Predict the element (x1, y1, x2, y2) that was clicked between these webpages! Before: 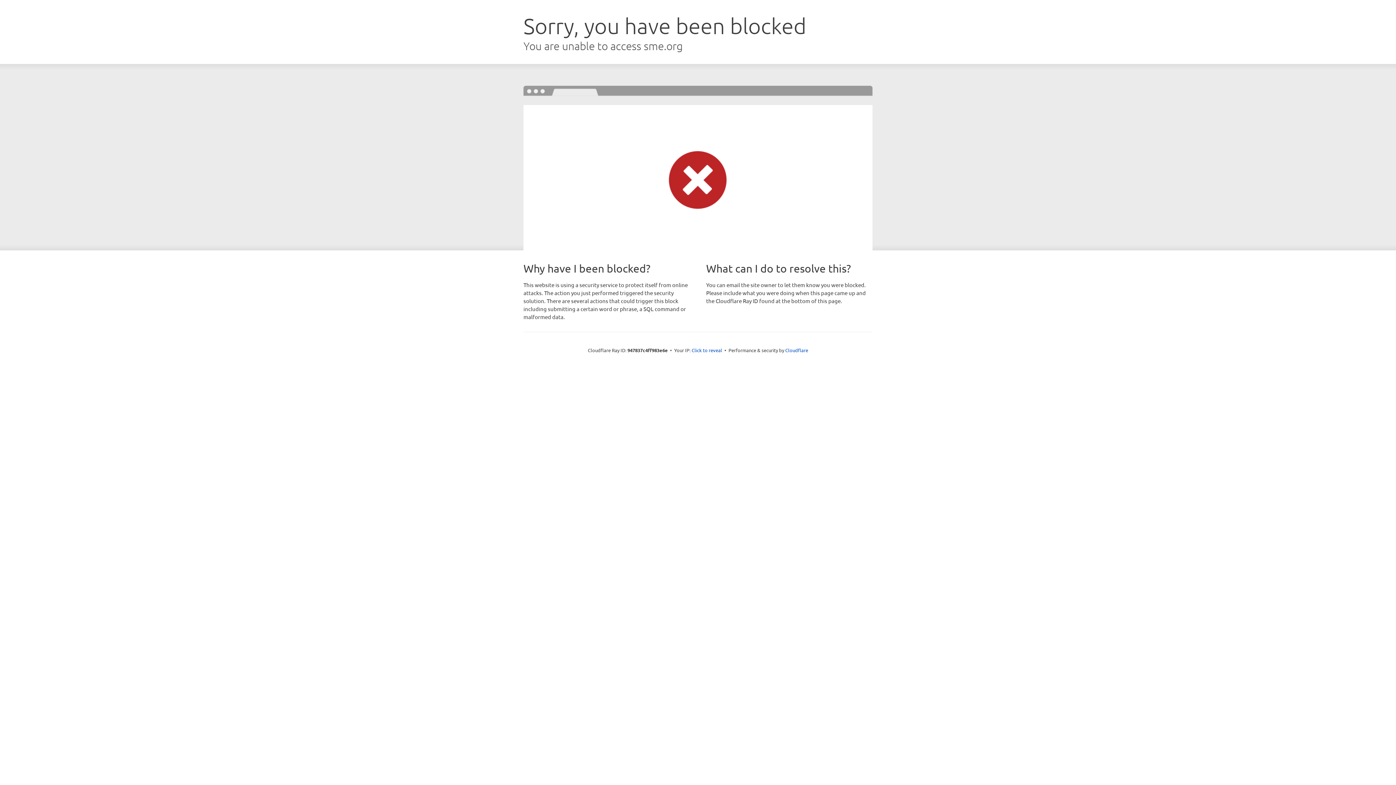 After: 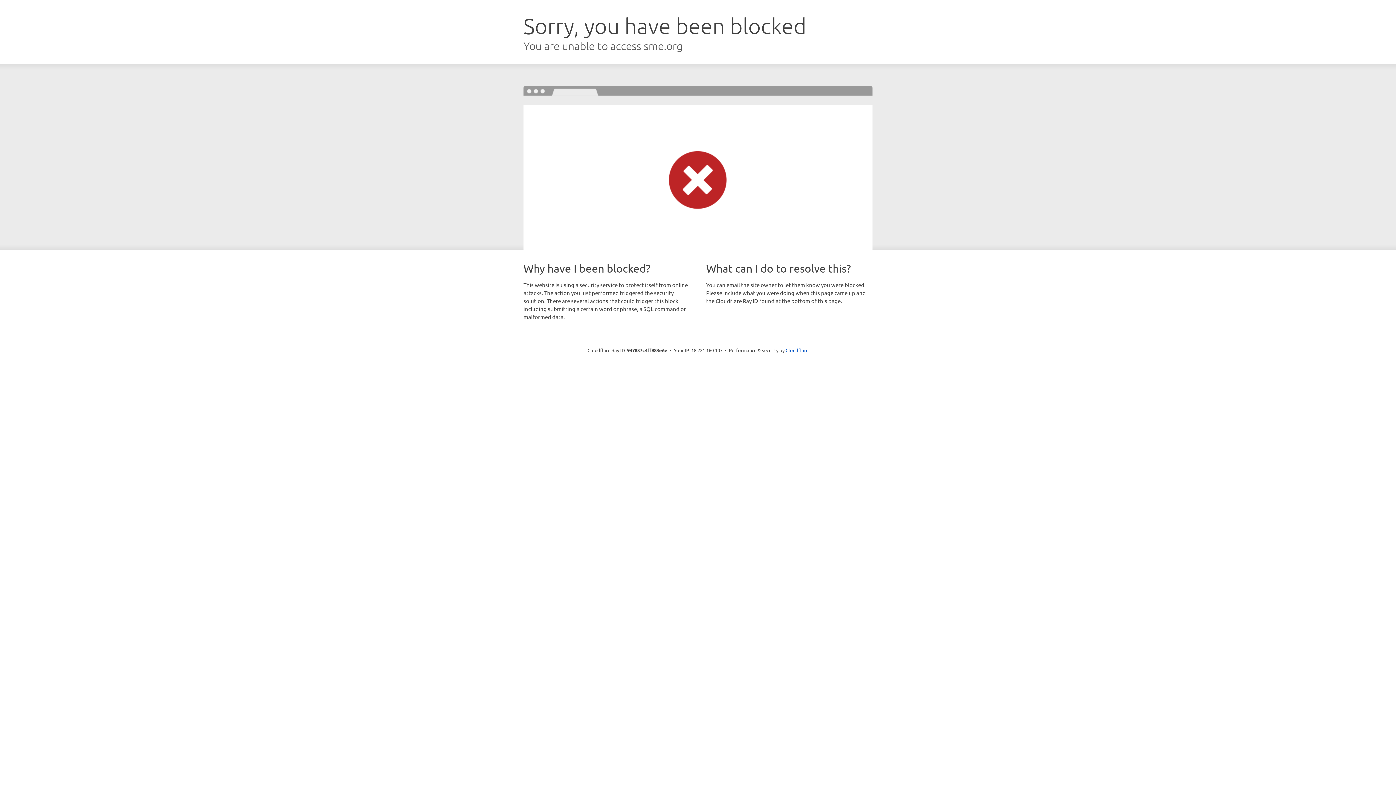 Action: label: Click to reveal bbox: (691, 346, 722, 353)